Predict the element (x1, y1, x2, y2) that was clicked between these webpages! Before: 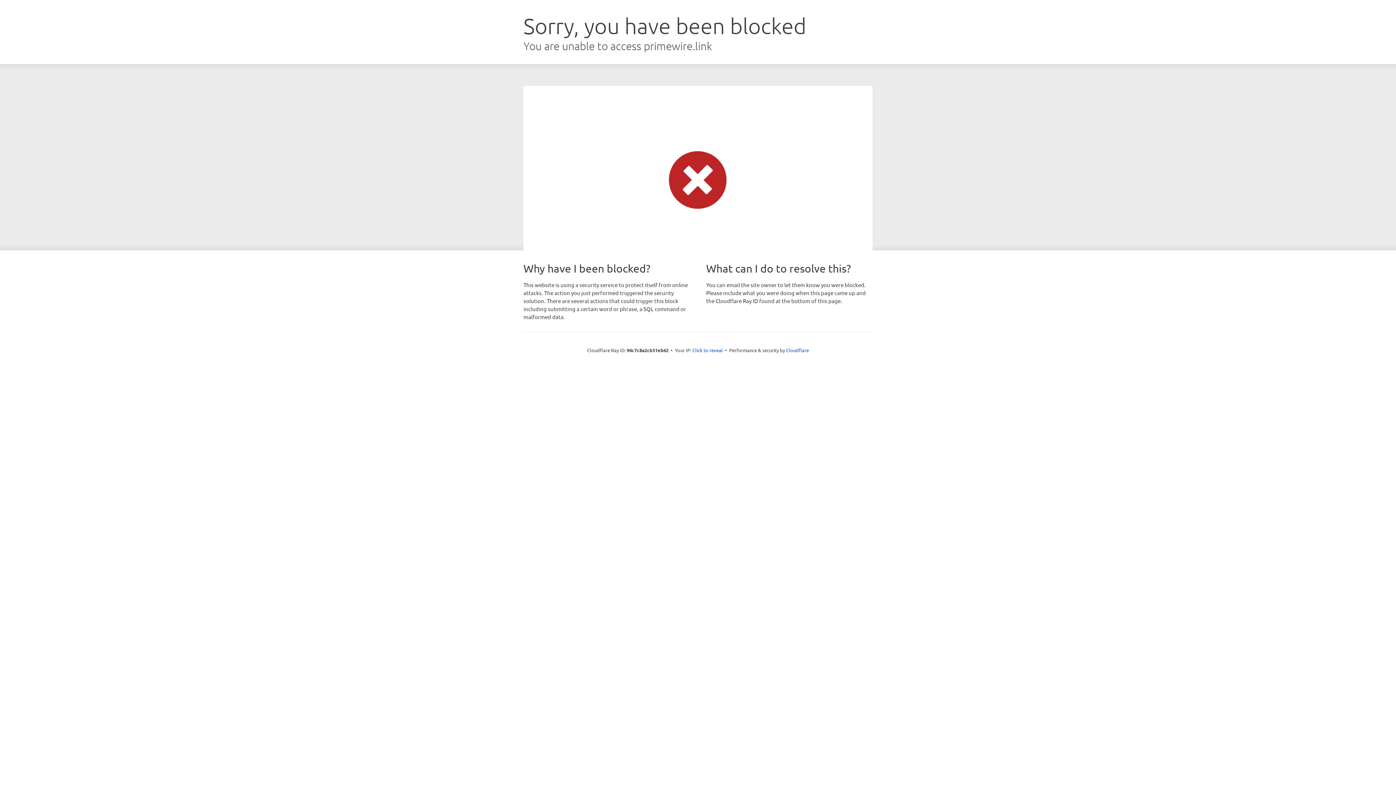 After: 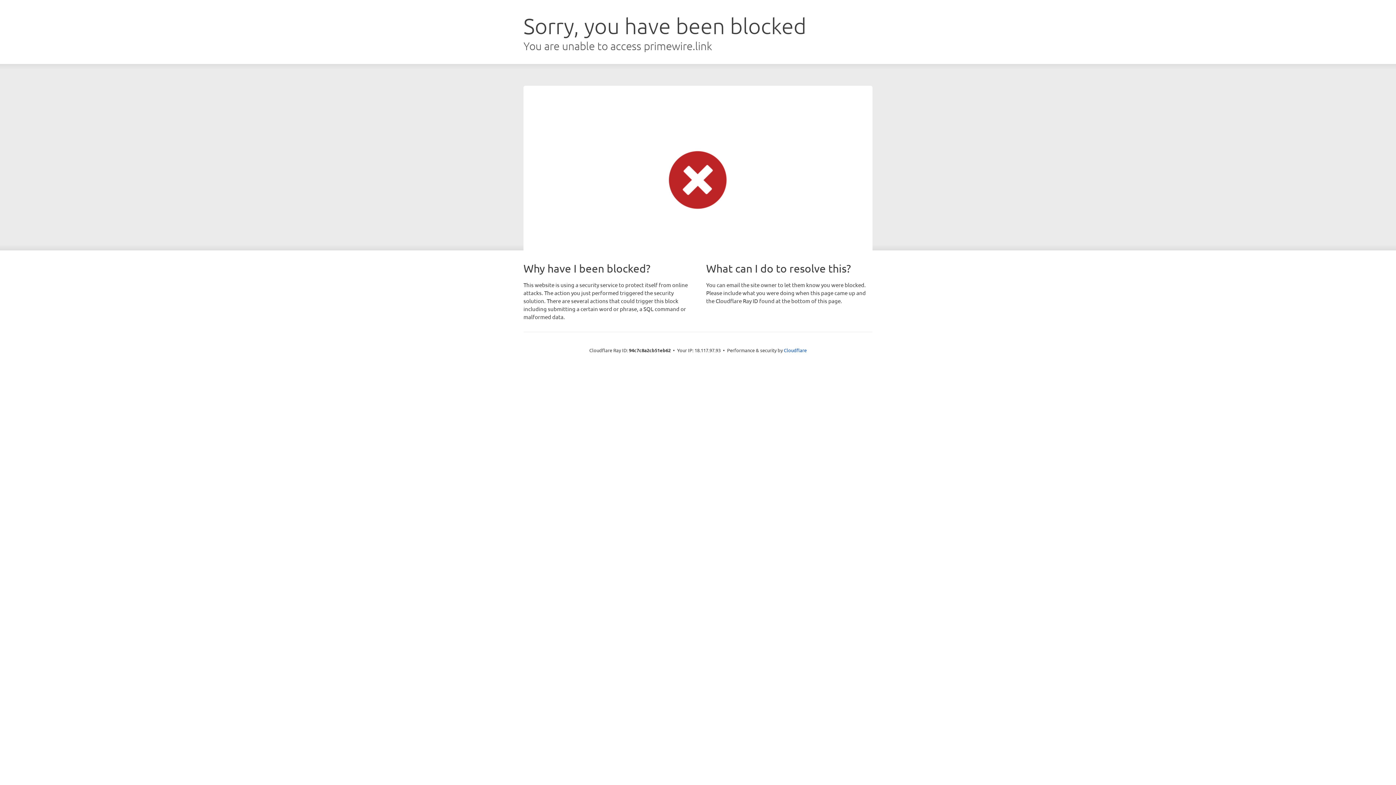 Action: bbox: (692, 346, 723, 353) label: Click to reveal